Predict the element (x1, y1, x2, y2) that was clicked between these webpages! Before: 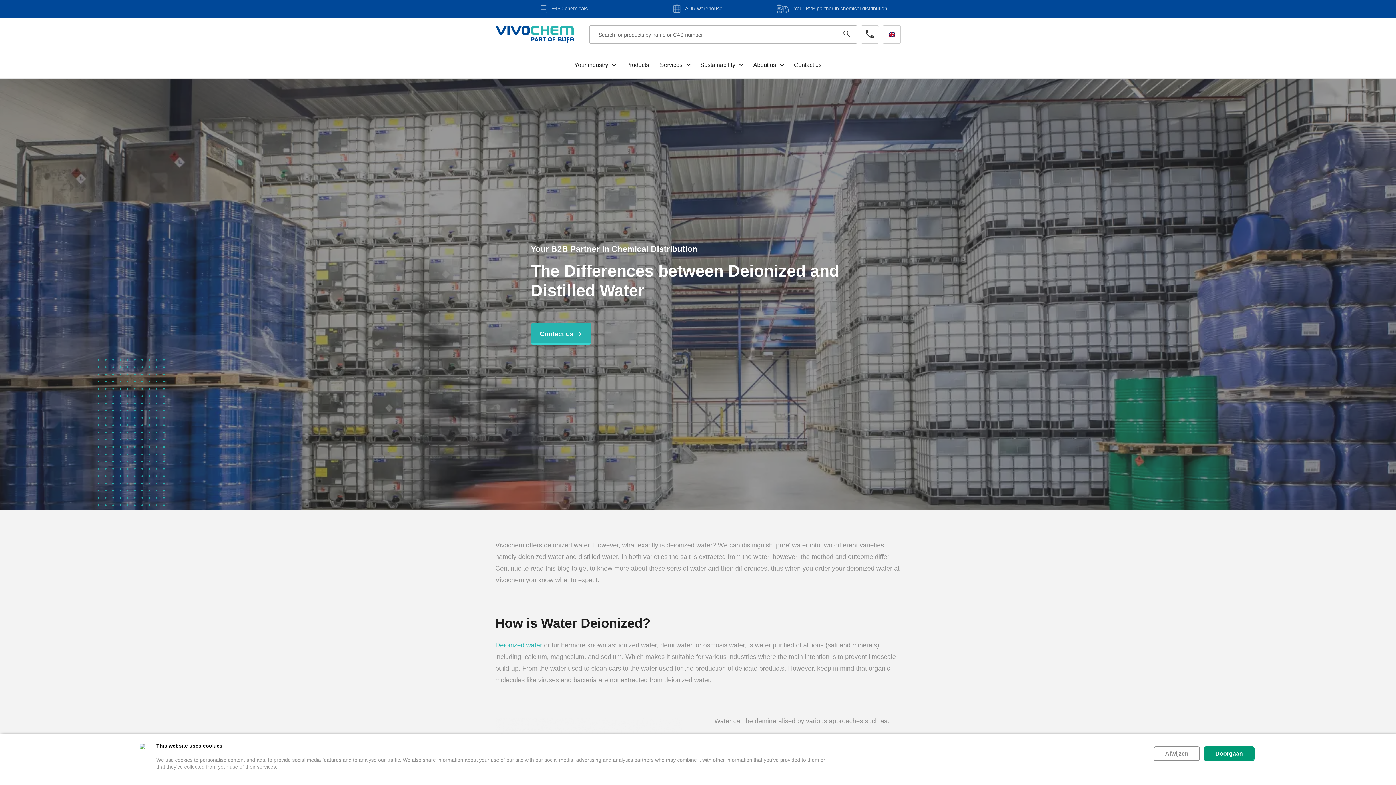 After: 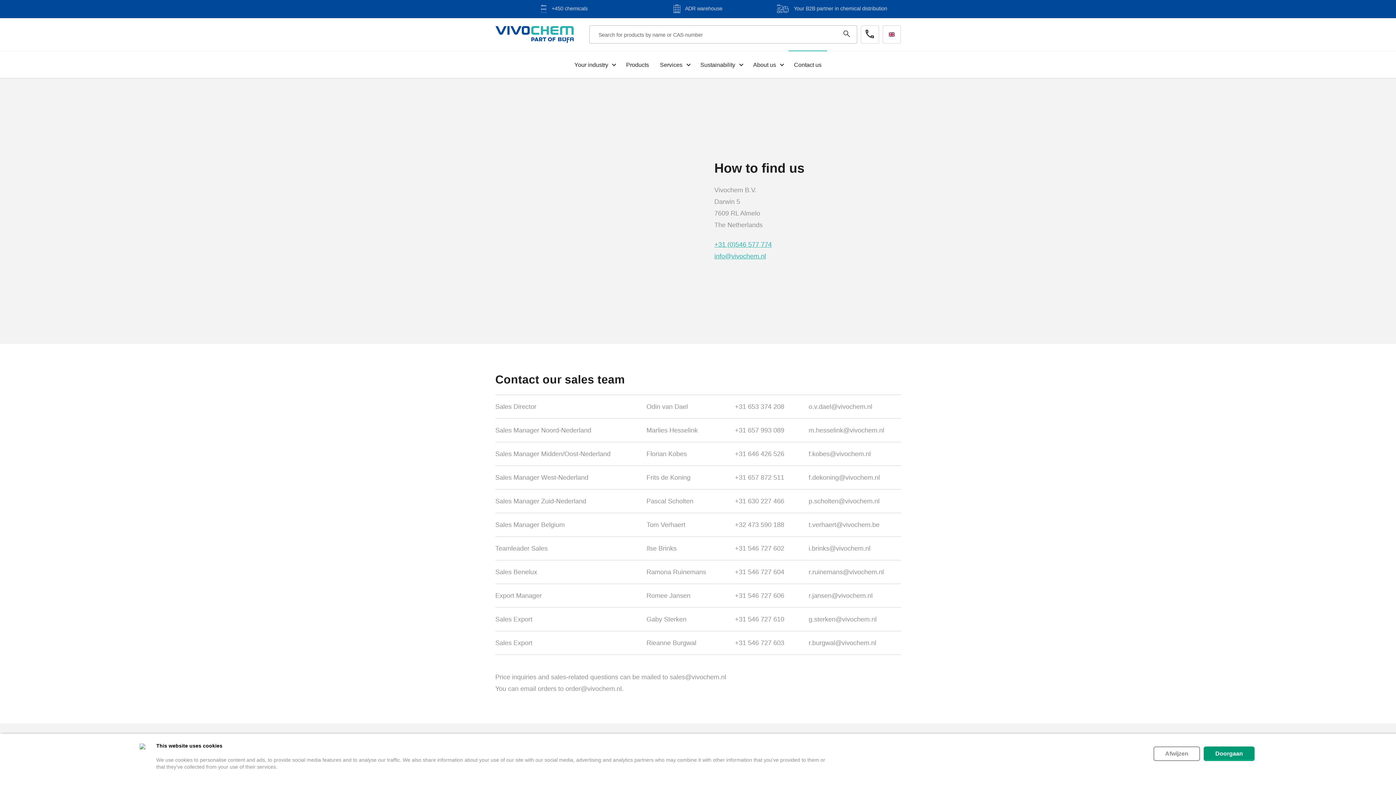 Action: label: Contact us  bbox: (530, 323, 591, 344)